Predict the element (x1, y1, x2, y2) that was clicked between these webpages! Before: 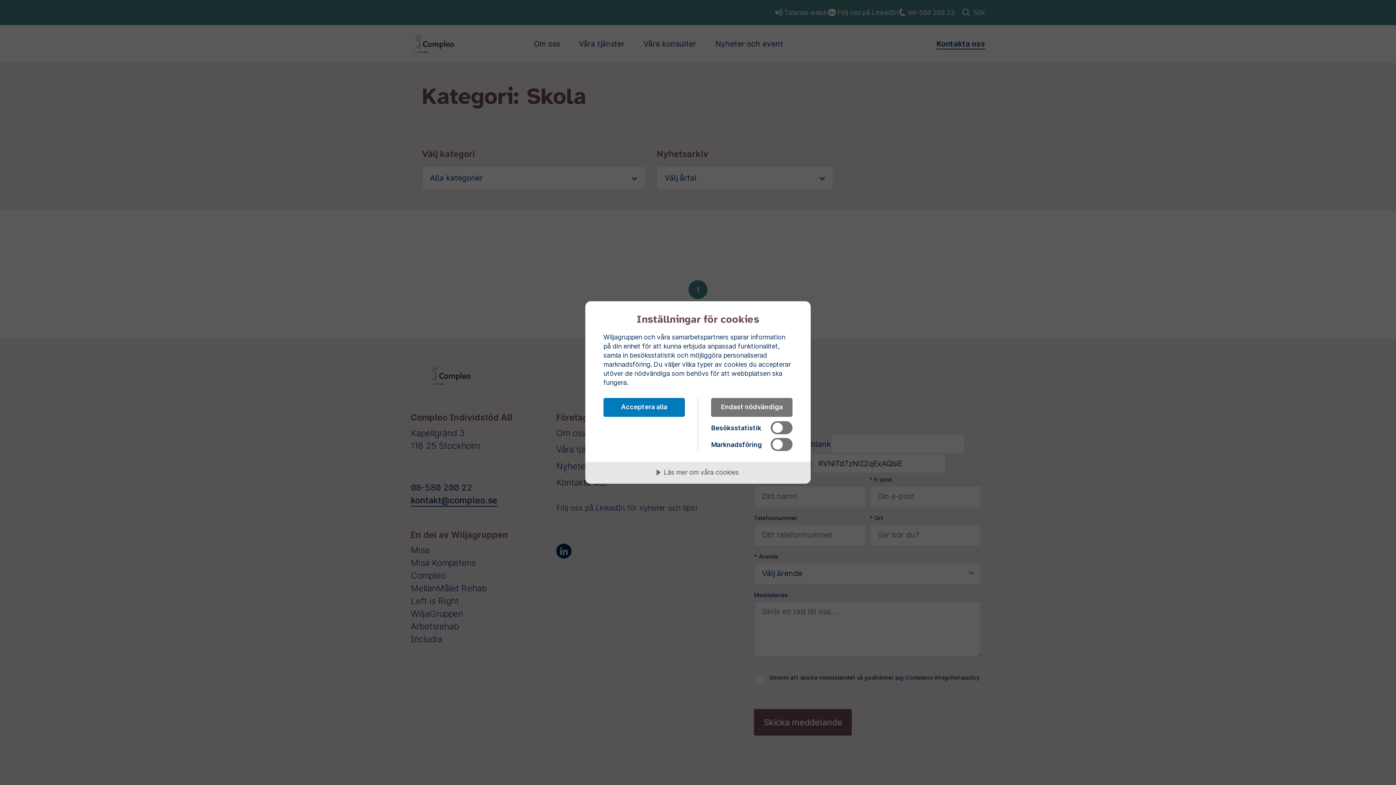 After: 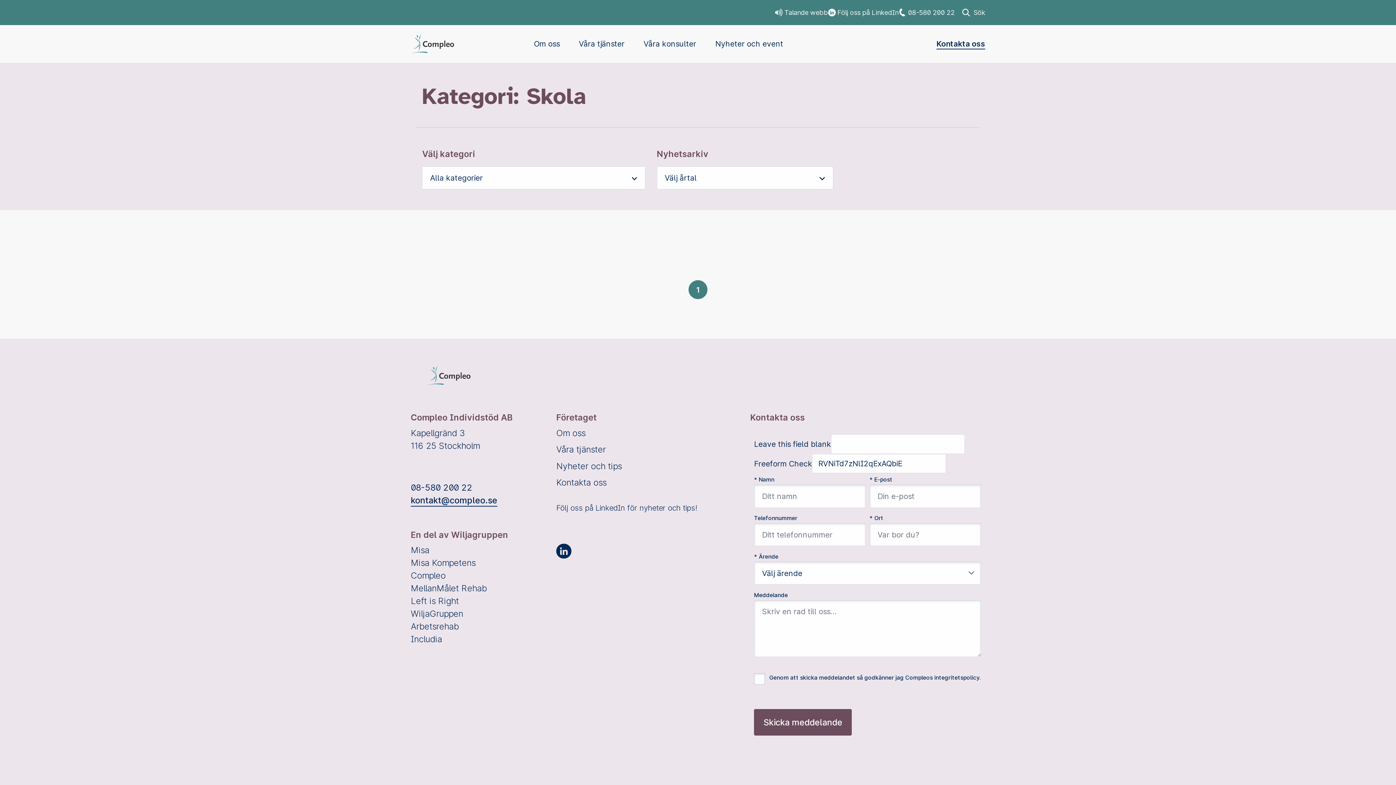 Action: label: Acceptera alla bbox: (603, 398, 685, 417)